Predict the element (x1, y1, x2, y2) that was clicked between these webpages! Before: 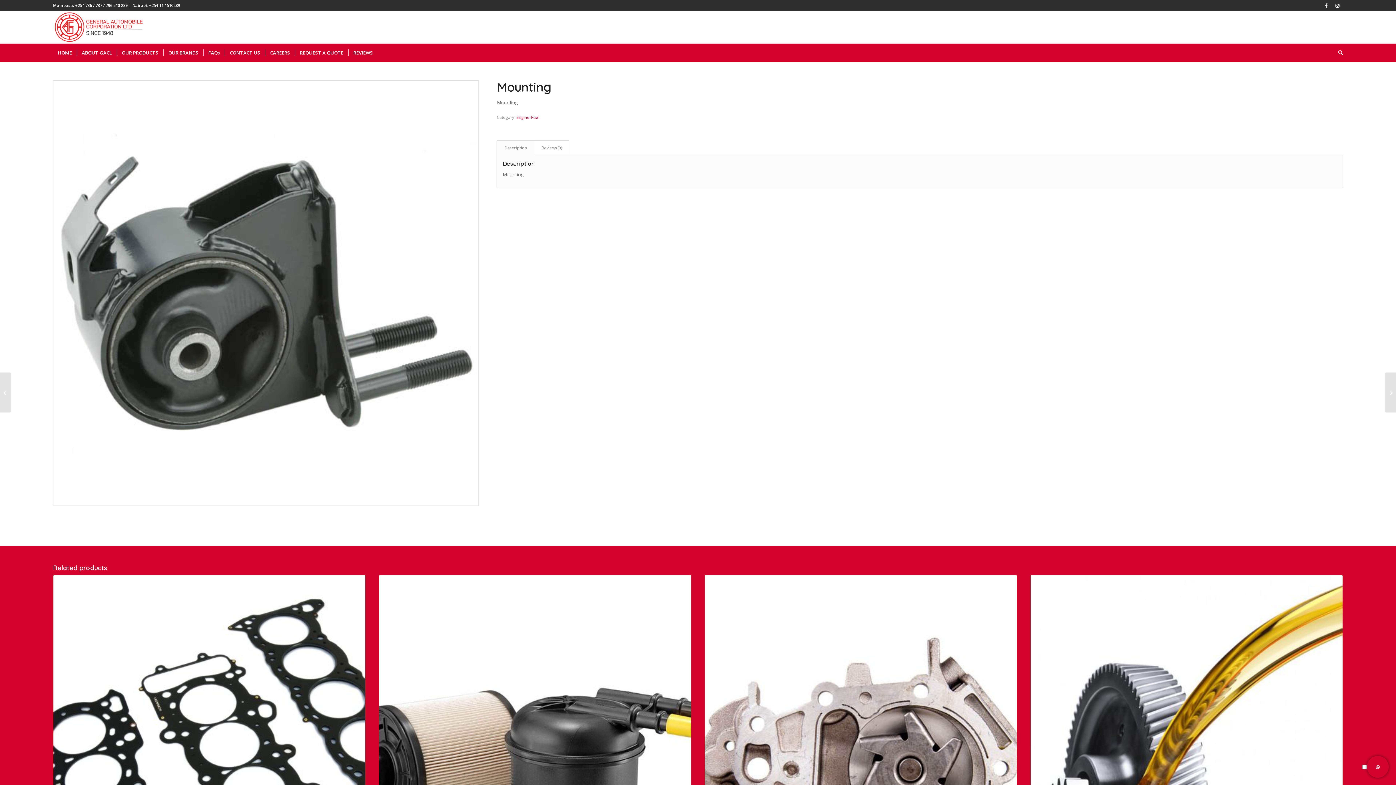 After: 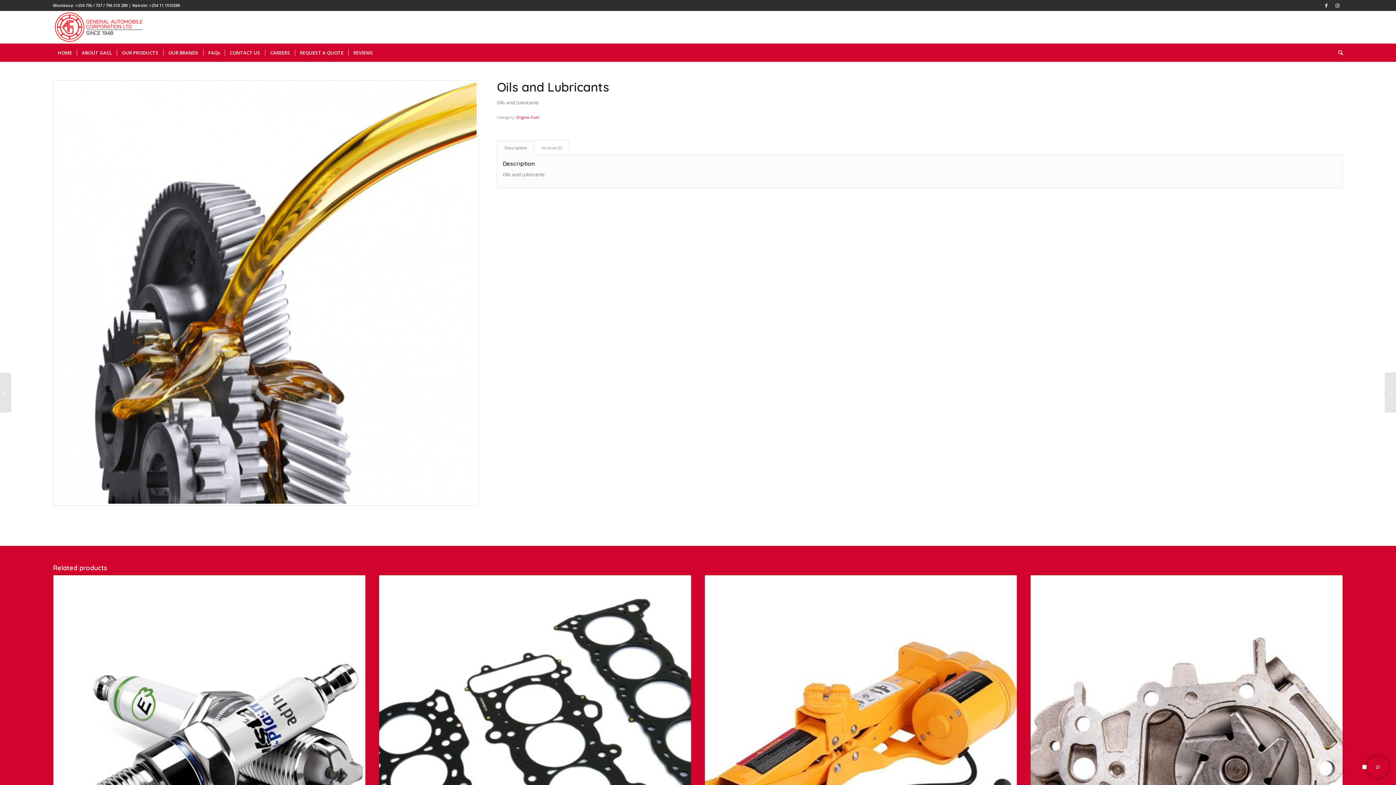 Action: label: 	Oils and Lubricants bbox: (1385, 372, 1396, 412)